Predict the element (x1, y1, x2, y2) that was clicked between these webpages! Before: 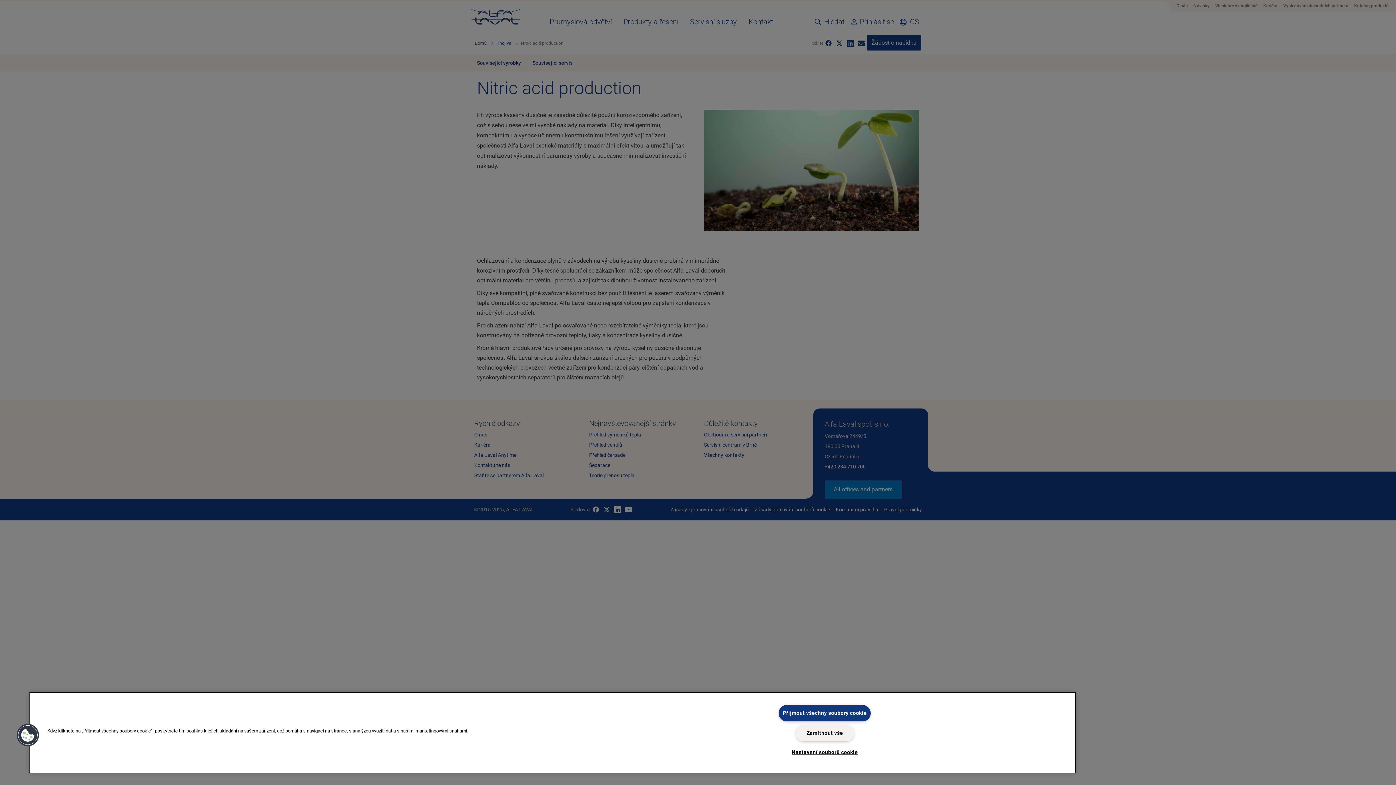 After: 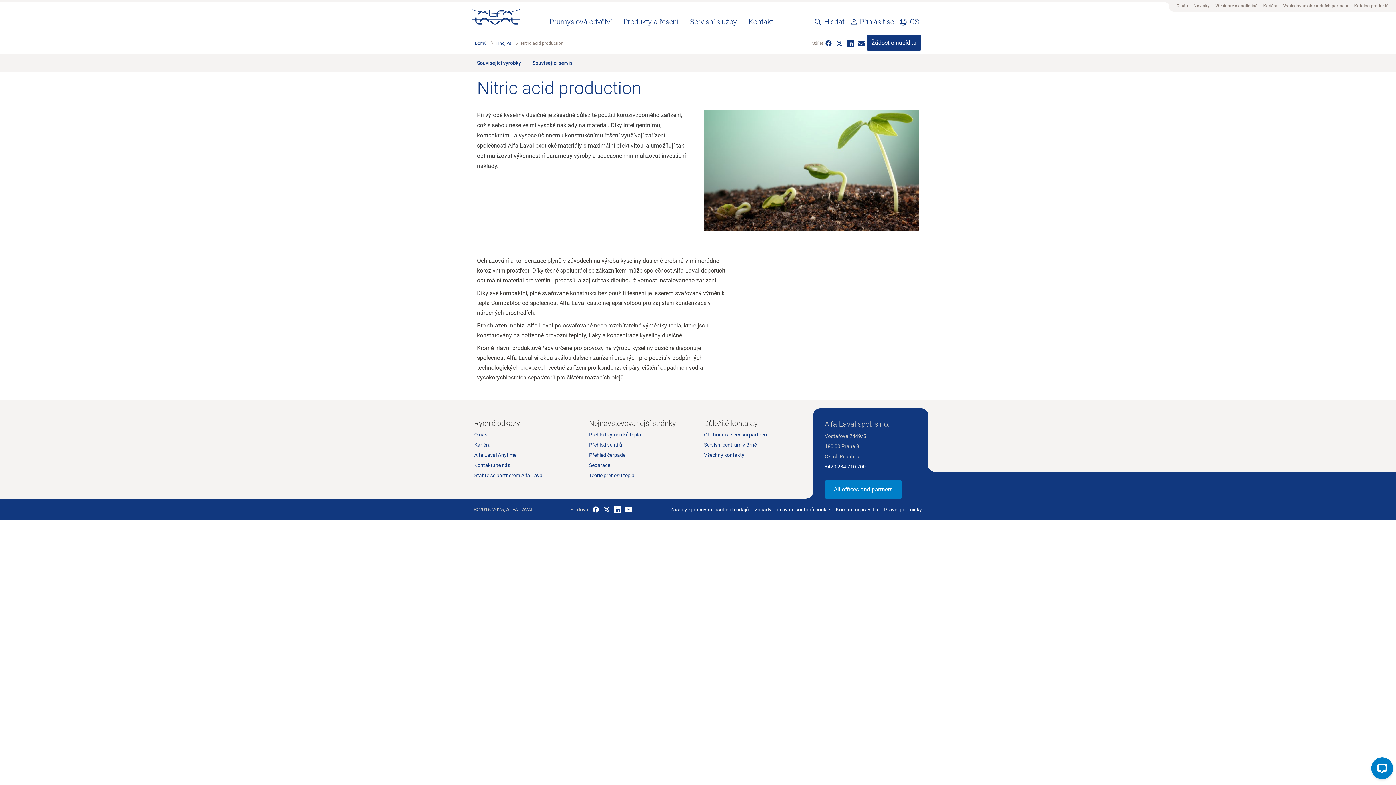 Action: label: Přijmout všechny soubory cookie bbox: (778, 705, 871, 721)